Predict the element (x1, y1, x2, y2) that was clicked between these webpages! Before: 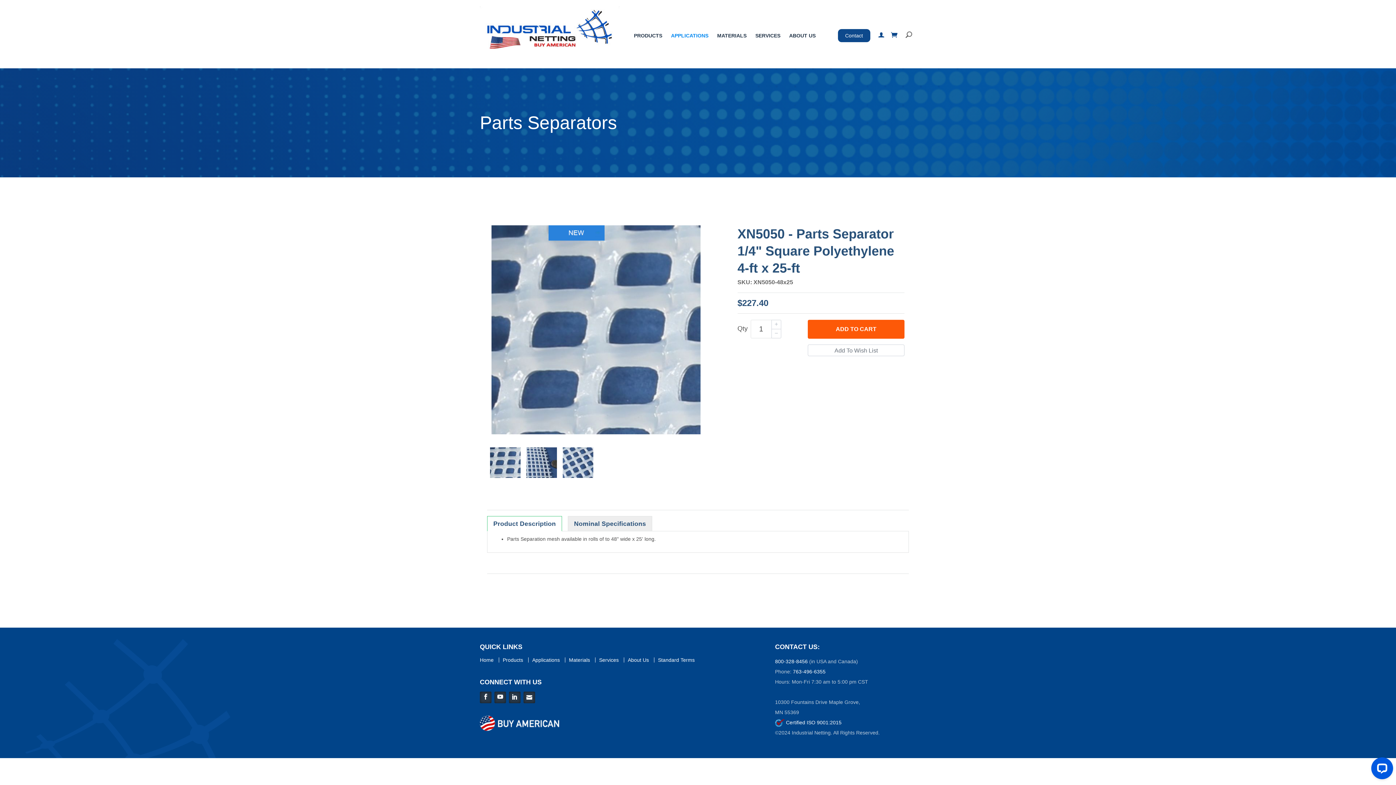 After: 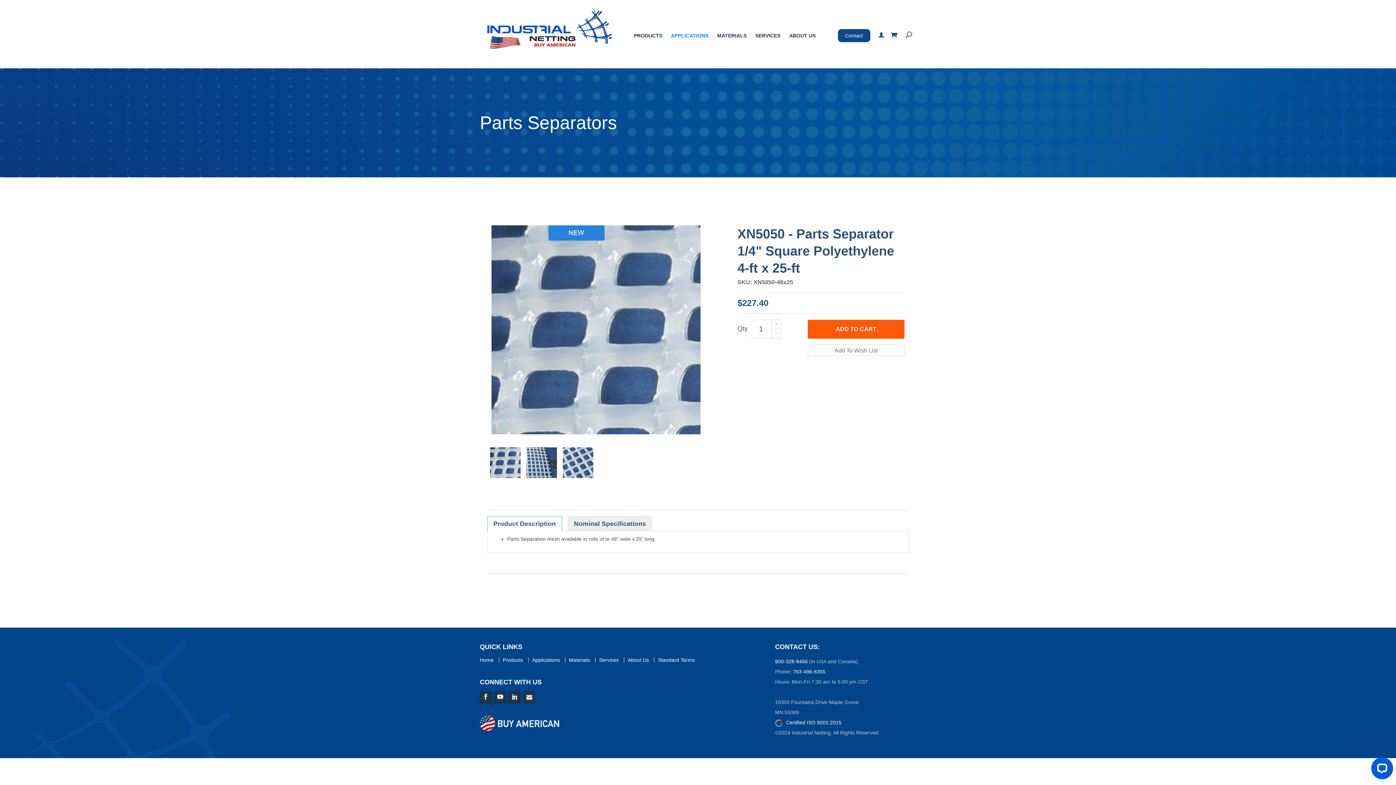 Action: bbox: (487, 516, 561, 532) label: Product Description